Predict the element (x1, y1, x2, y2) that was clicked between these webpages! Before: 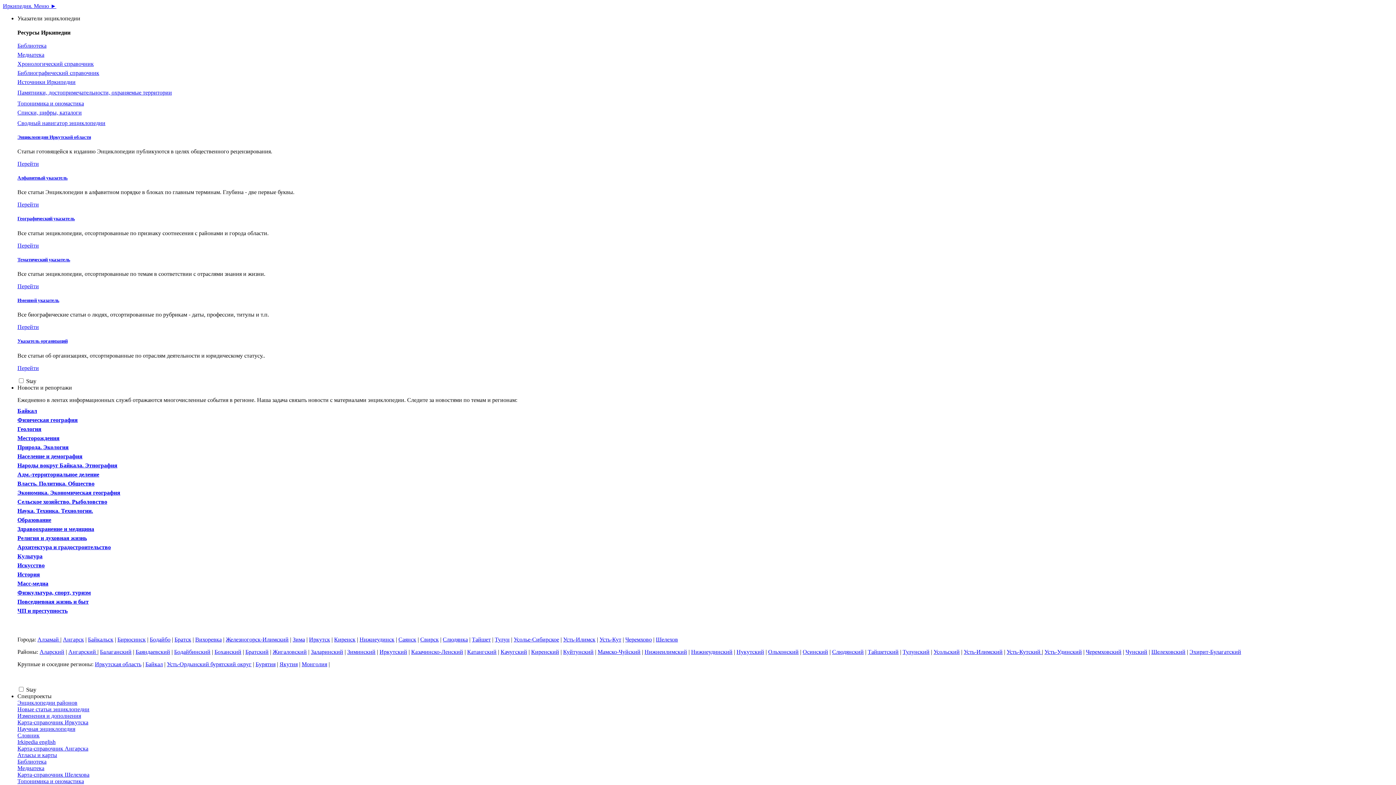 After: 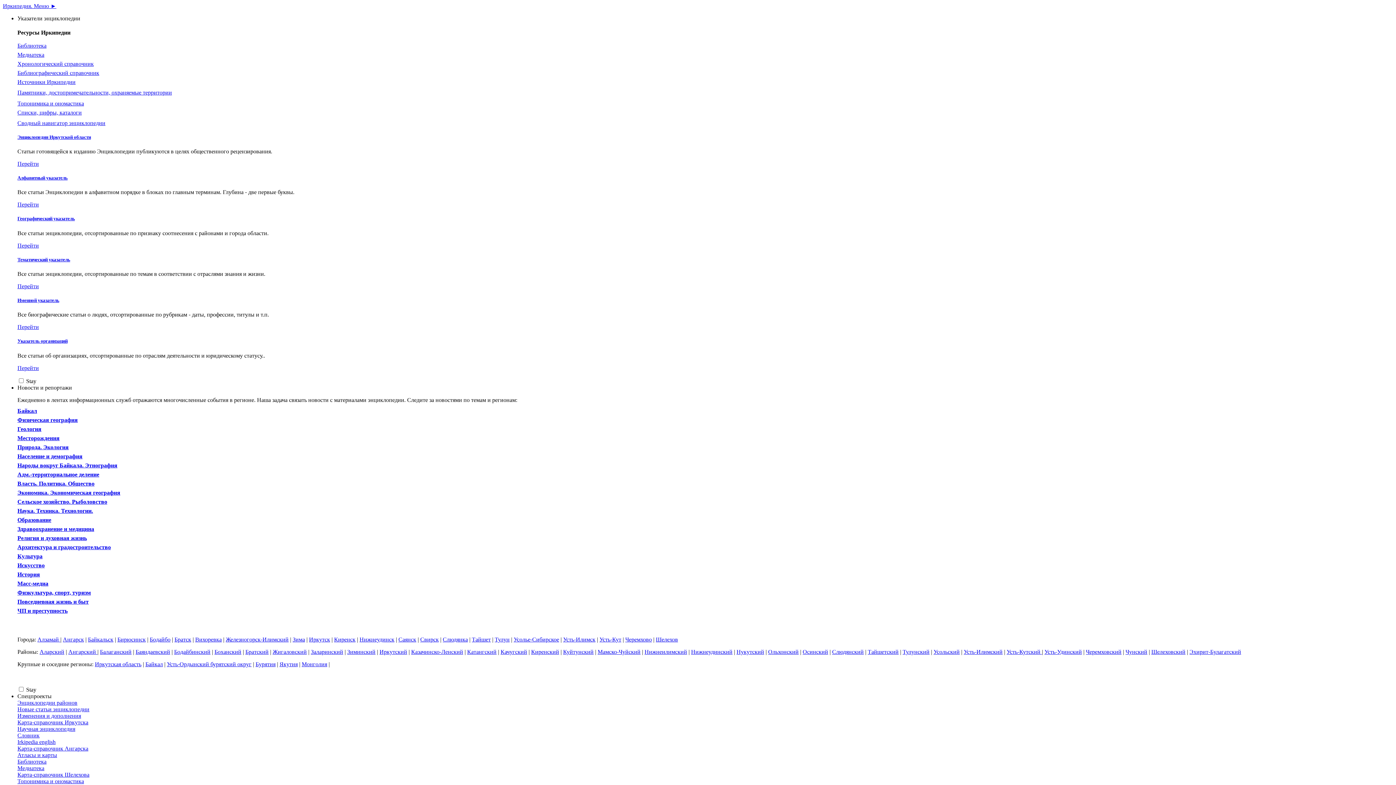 Action: bbox: (17, 752, 57, 758) label: Атласы и карты